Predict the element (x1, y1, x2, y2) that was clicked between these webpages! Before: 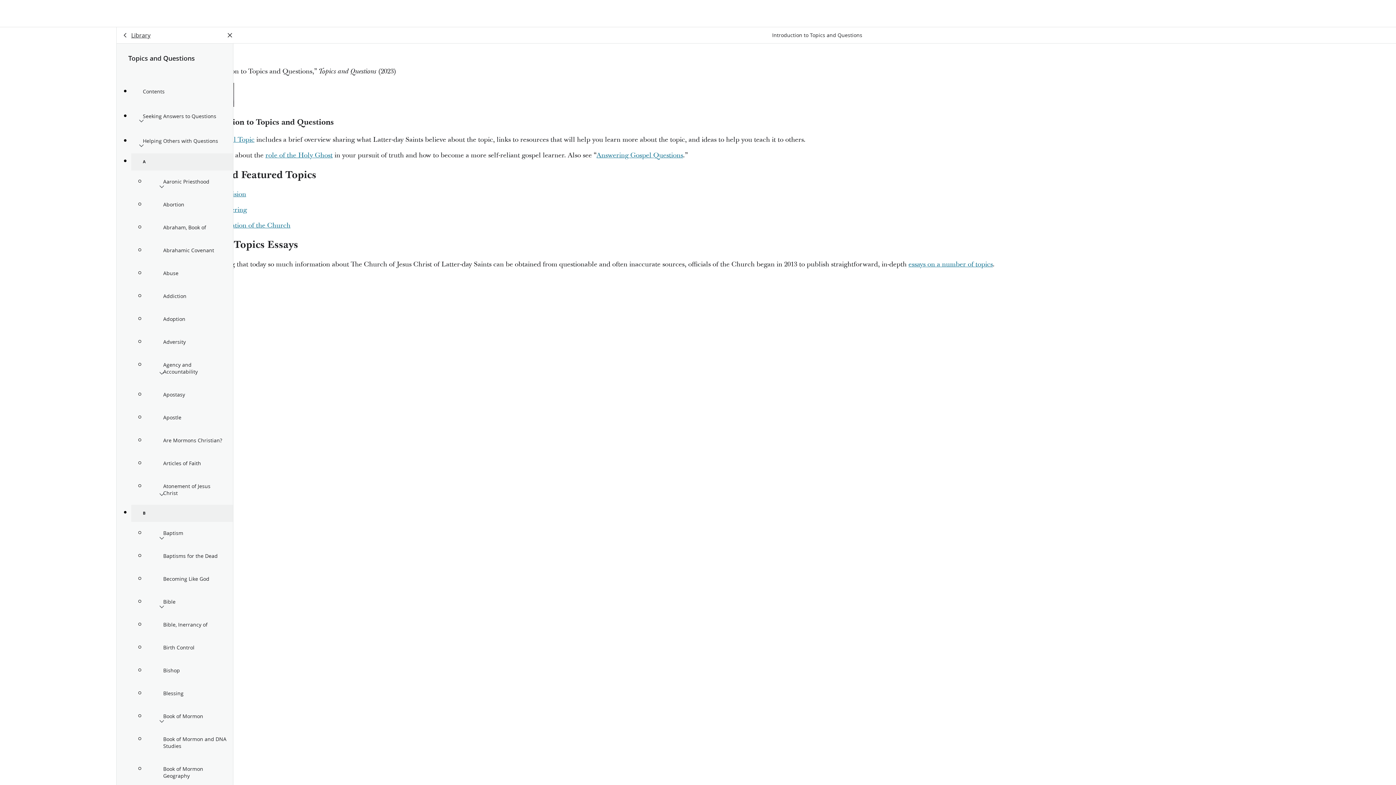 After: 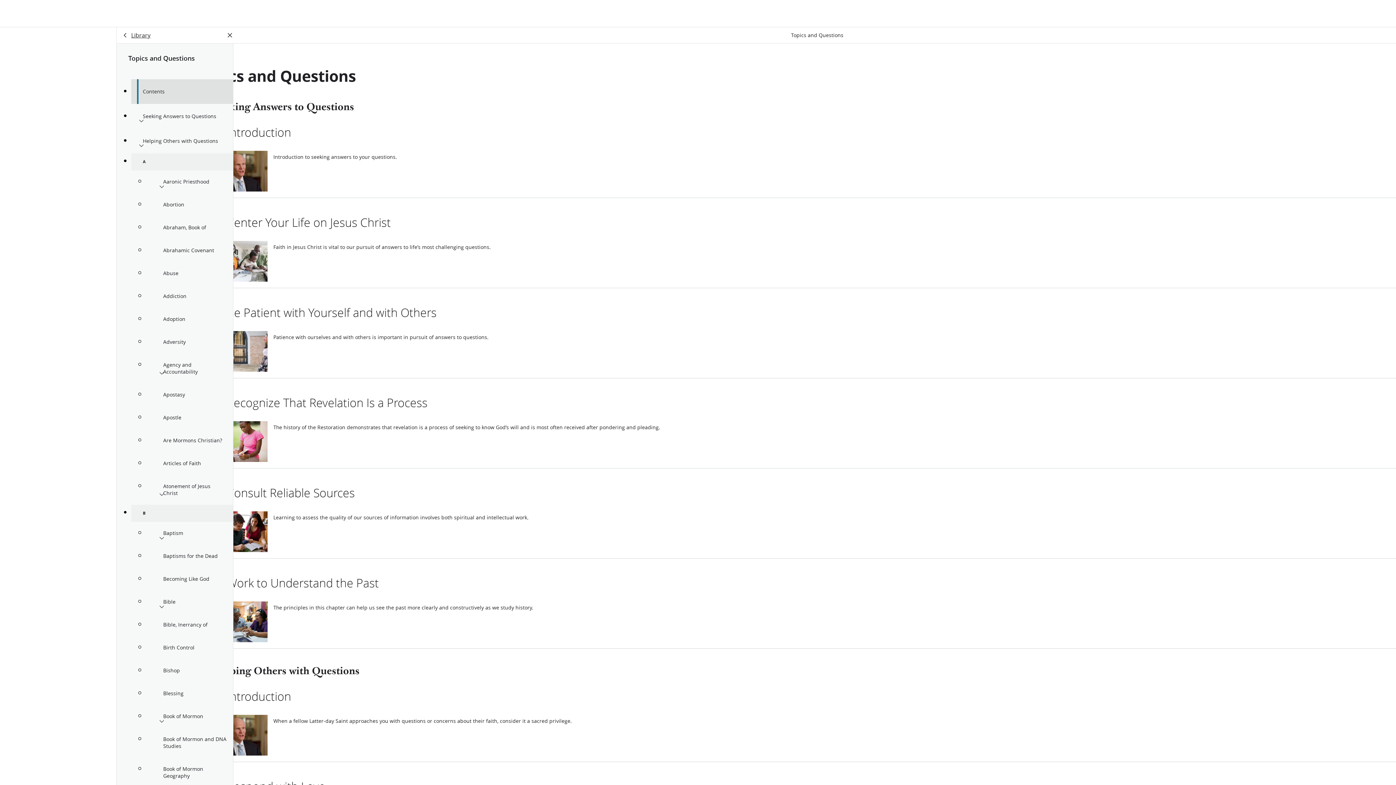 Action: label: Contents bbox: (131, 79, 233, 104)